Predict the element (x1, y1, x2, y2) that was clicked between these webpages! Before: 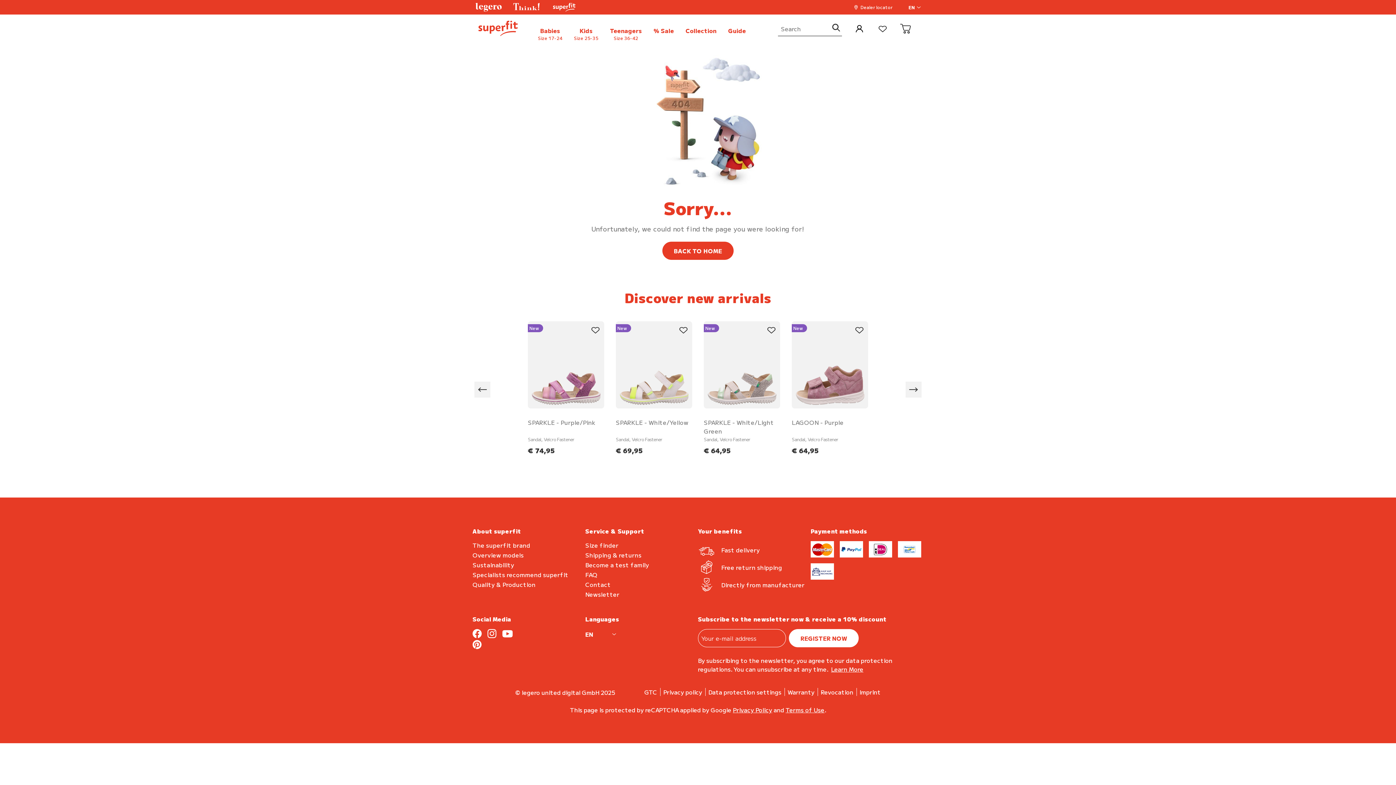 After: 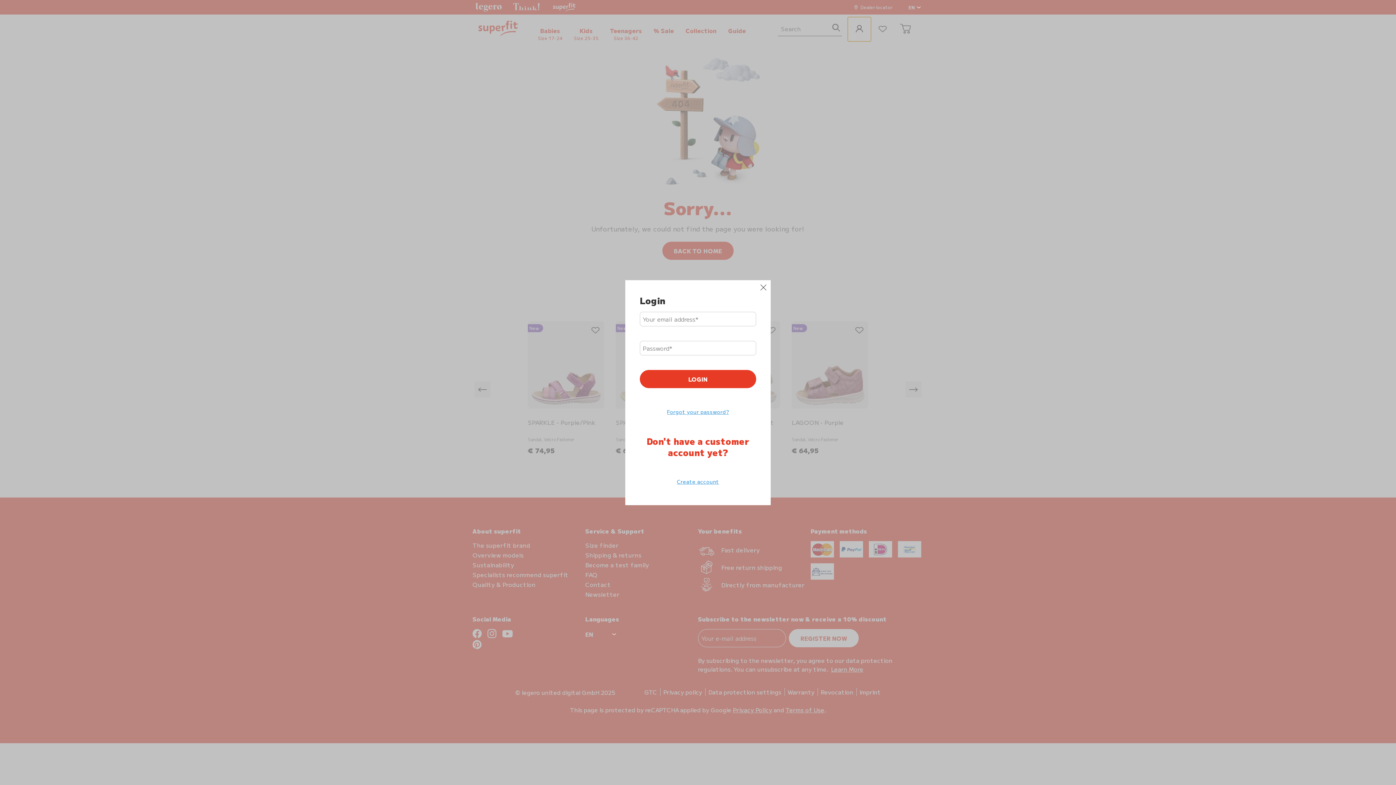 Action: bbox: (848, 16, 871, 41)